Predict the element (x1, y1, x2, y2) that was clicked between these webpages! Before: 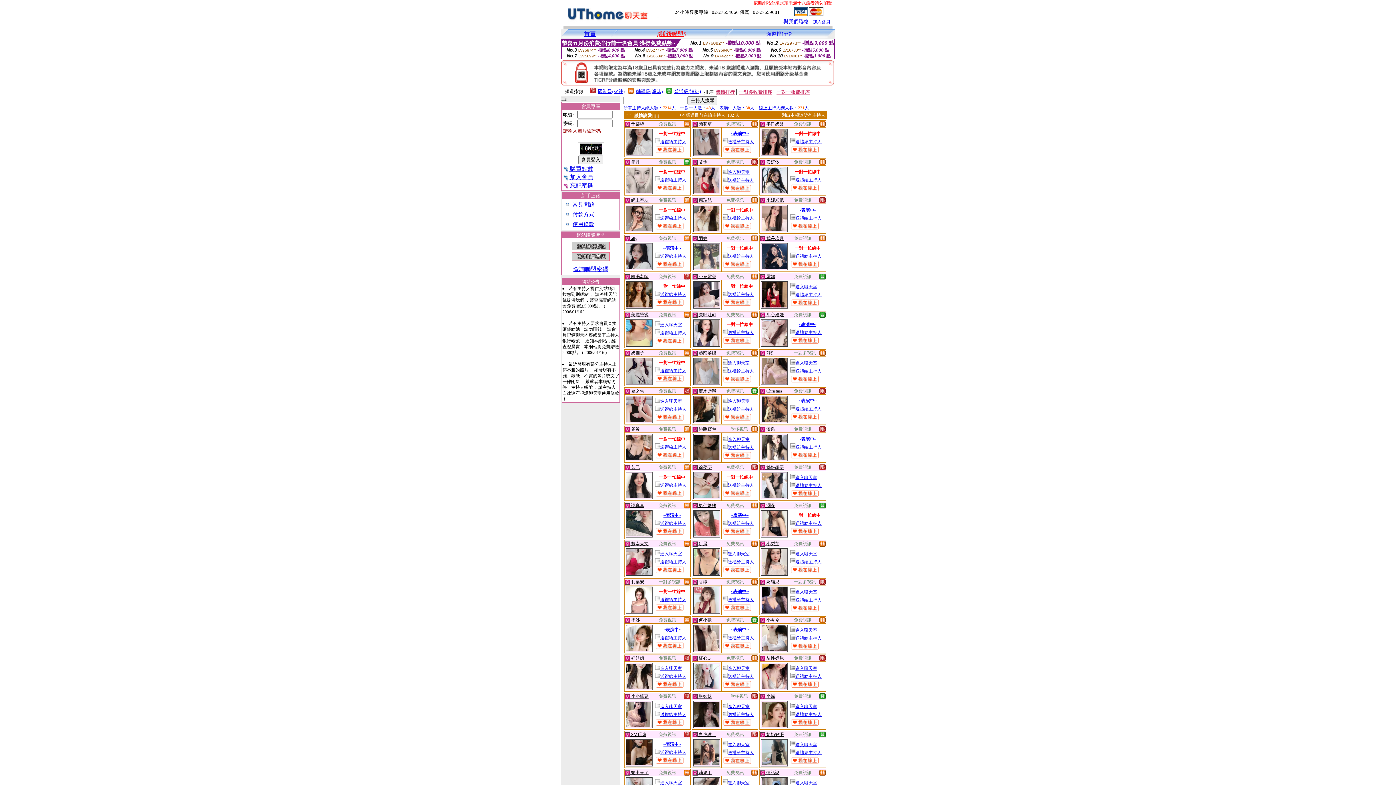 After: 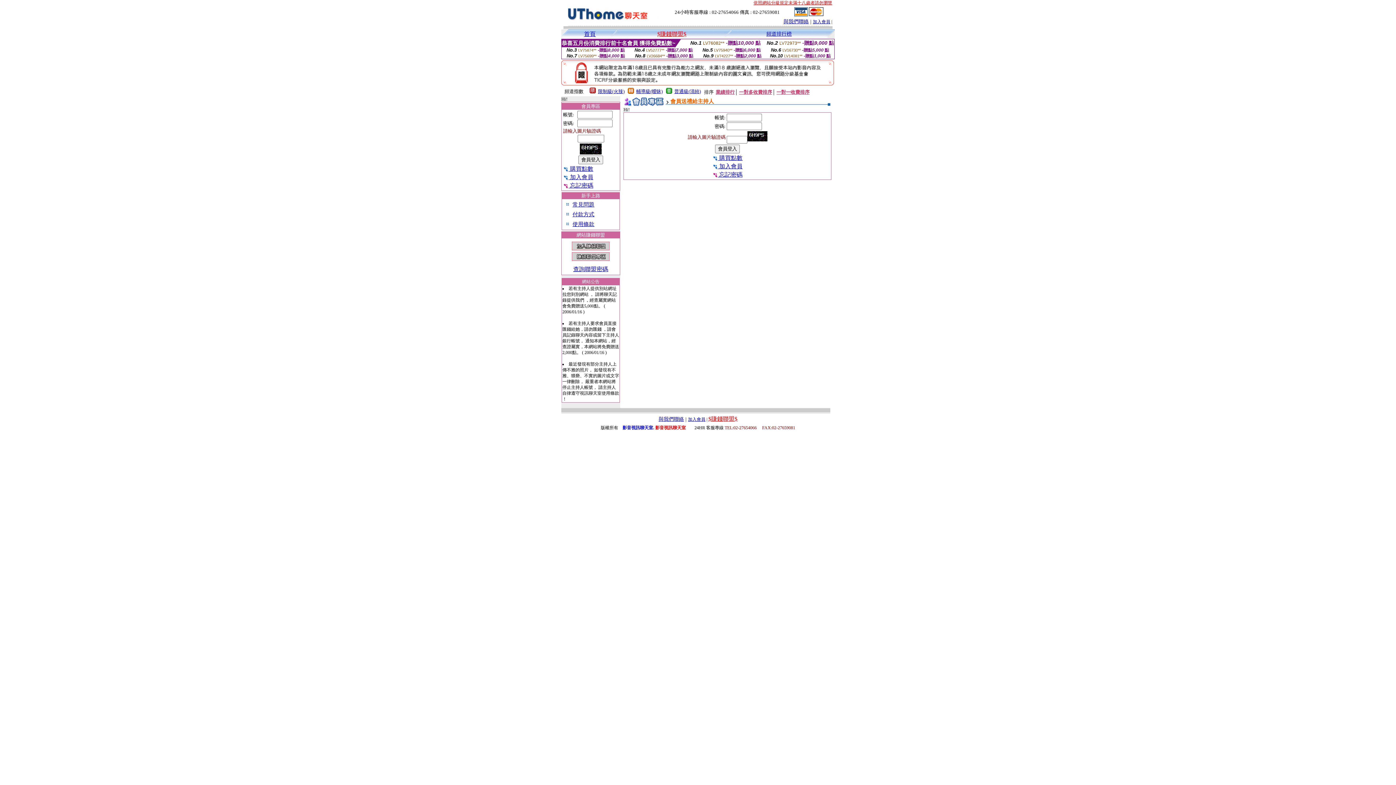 Action: bbox: (655, 635, 686, 640) label: 送禮給主持人